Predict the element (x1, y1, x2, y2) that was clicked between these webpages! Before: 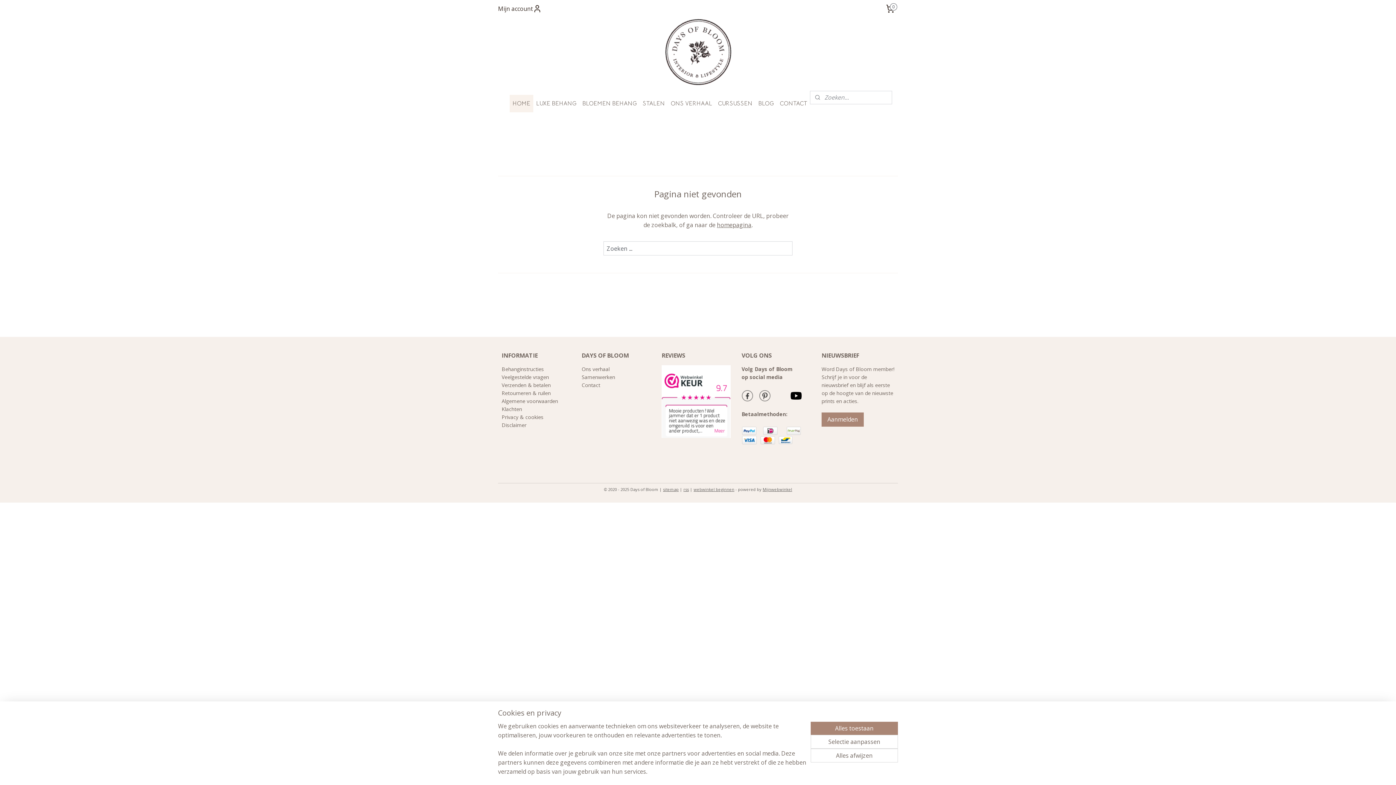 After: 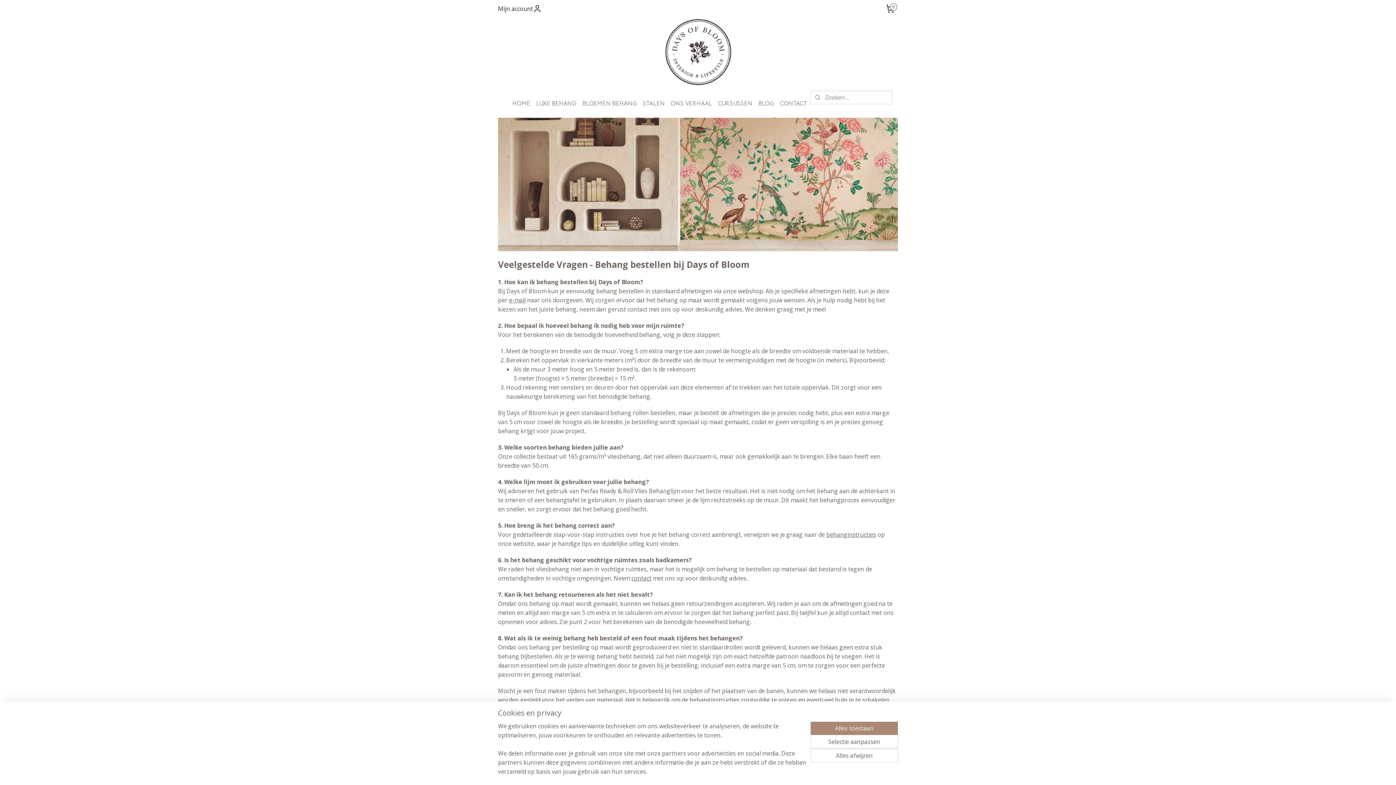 Action: label: Veelgestelde vragen bbox: (501, 373, 549, 380)